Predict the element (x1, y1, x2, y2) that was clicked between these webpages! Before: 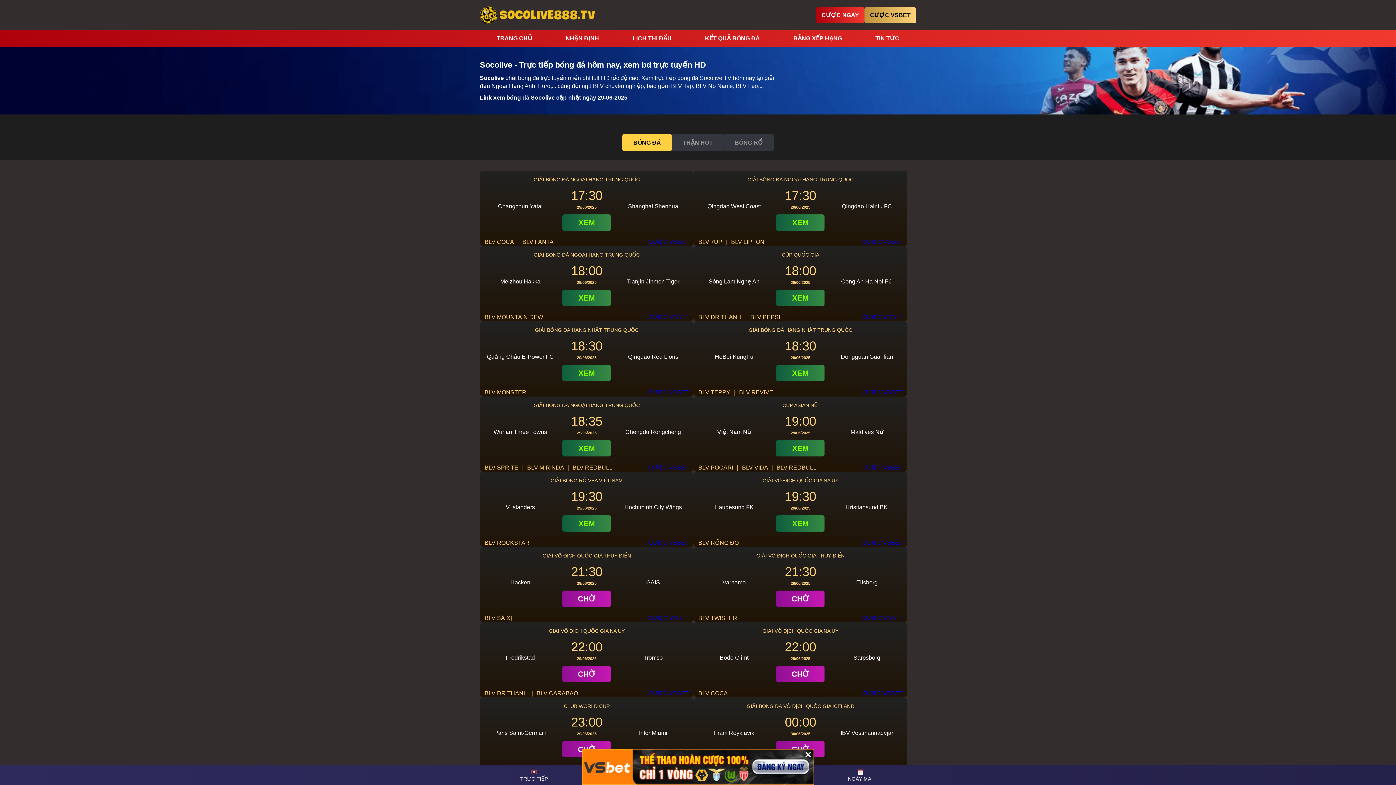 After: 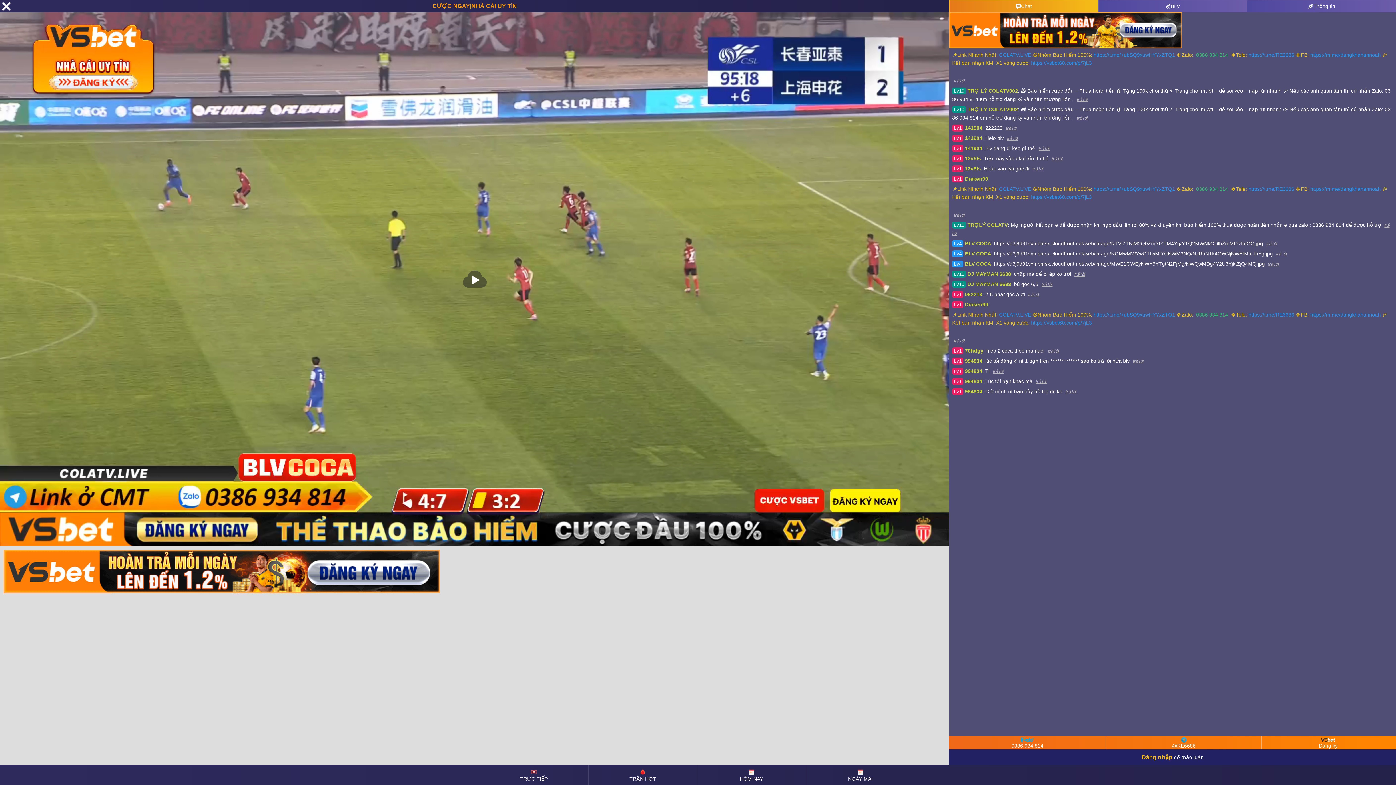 Action: bbox: (562, 214, 611, 230) label: XEM